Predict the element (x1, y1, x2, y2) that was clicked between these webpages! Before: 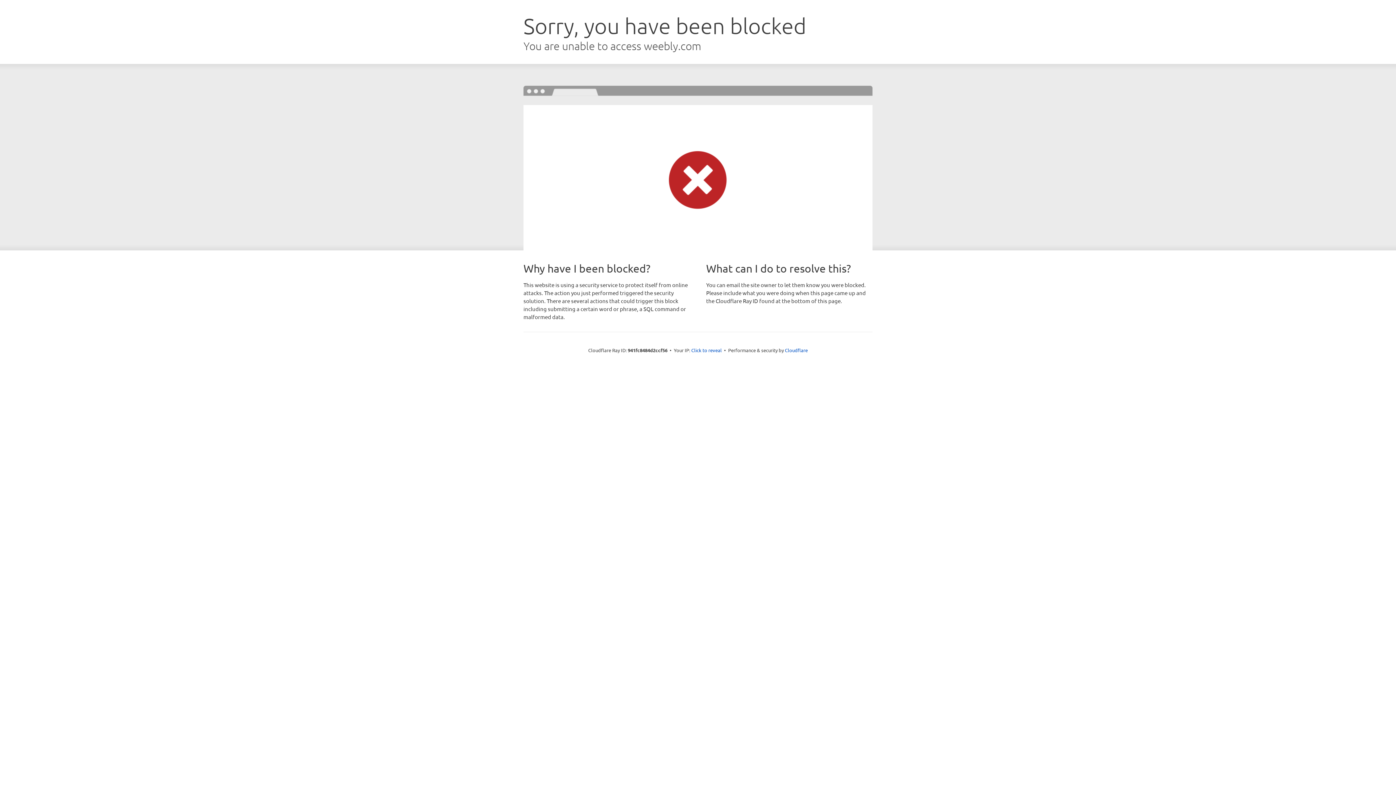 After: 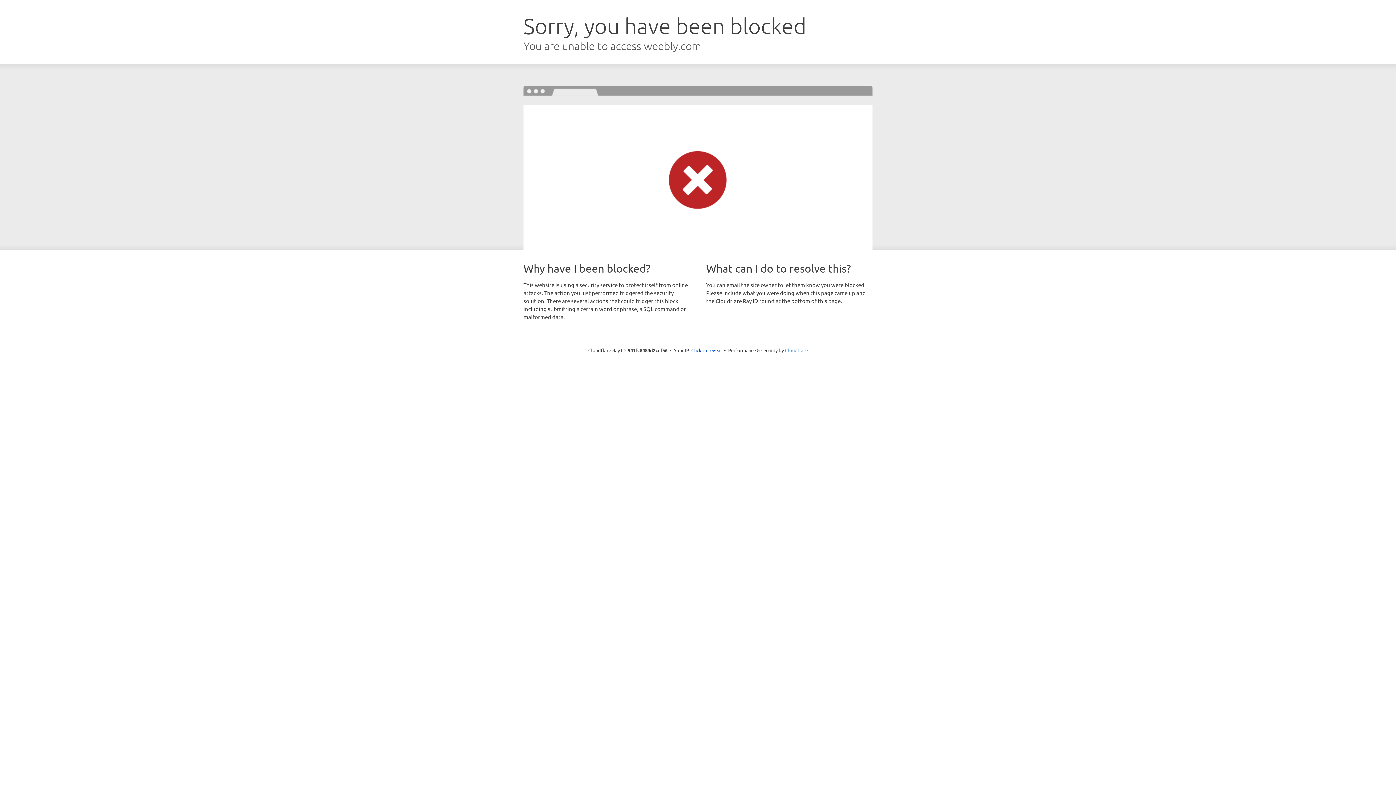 Action: bbox: (785, 347, 808, 353) label: Cloudflare